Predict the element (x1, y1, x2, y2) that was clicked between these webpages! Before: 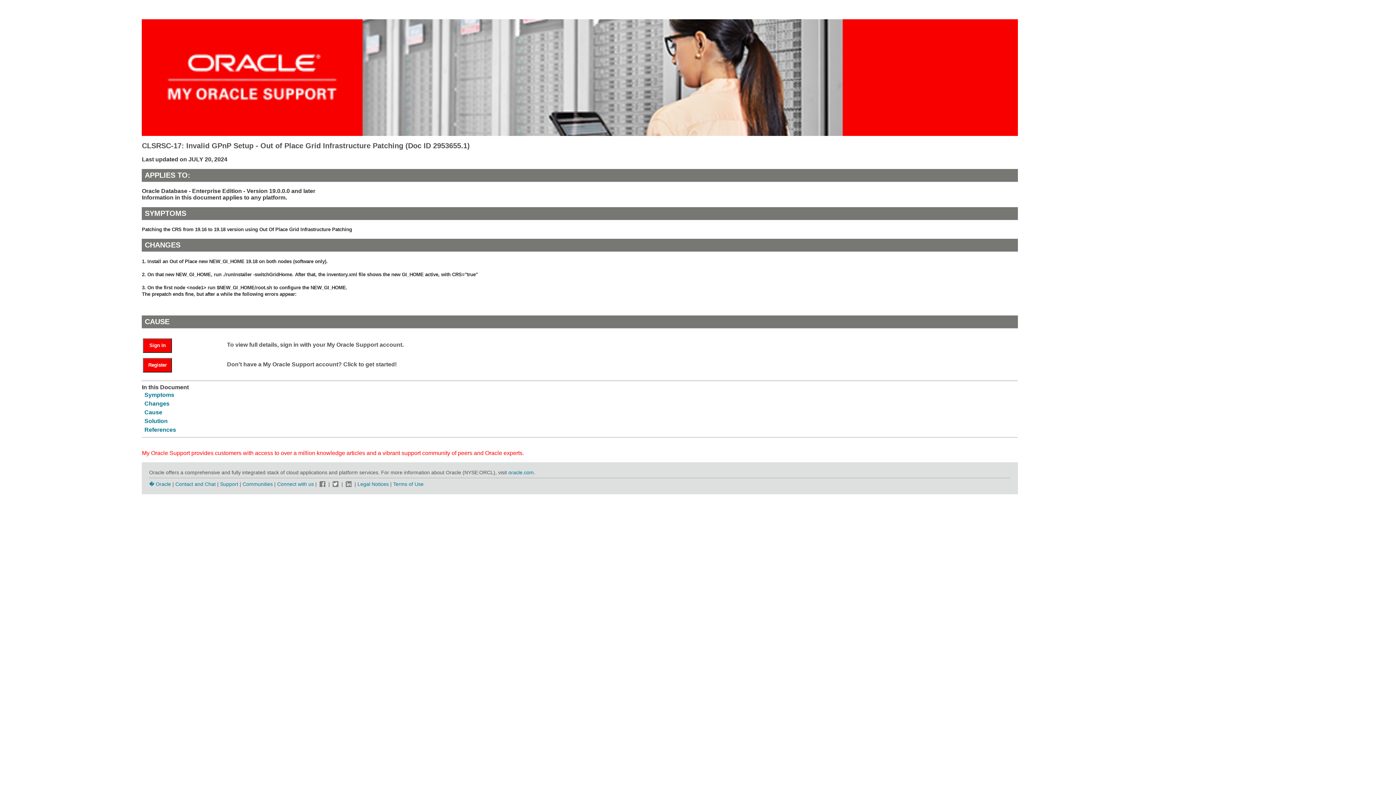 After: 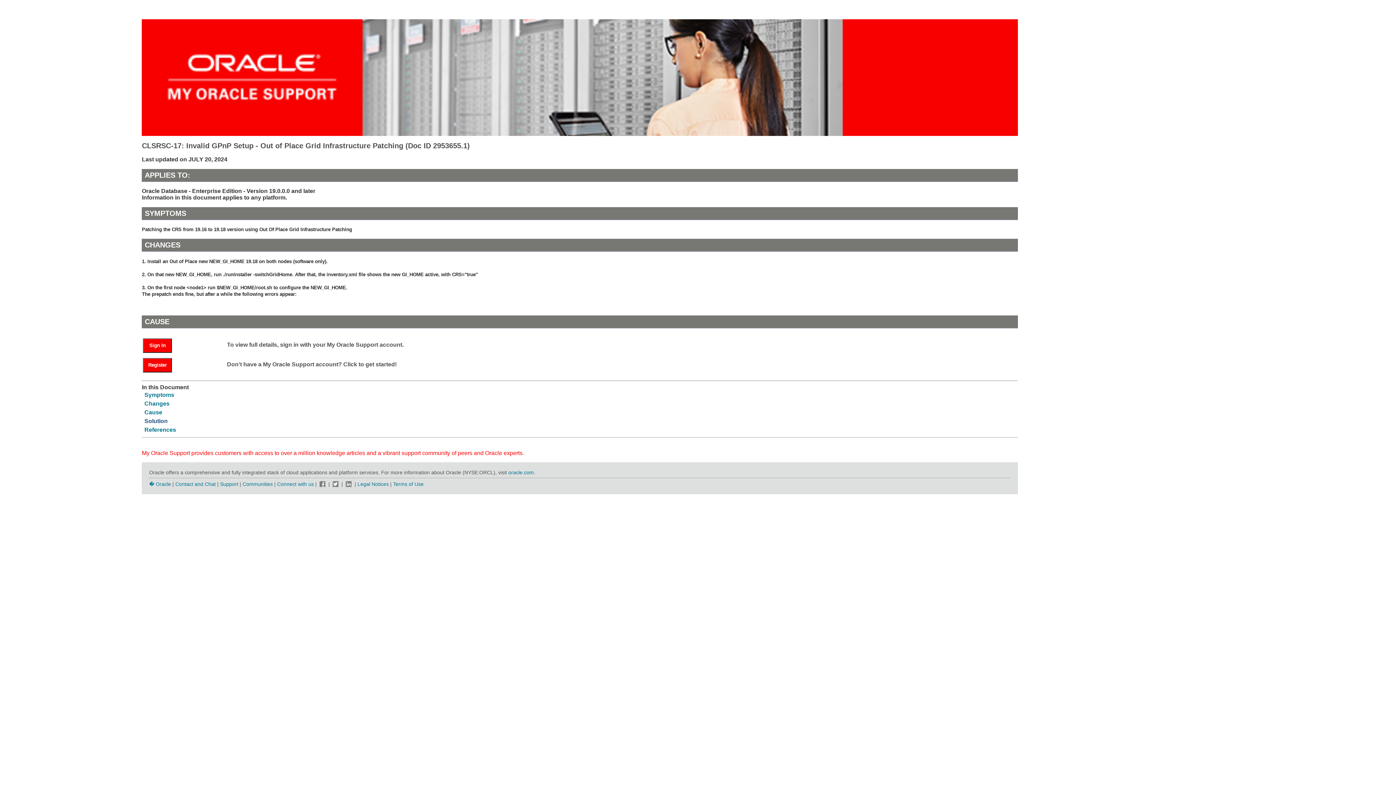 Action: label: Solution bbox: (144, 418, 167, 424)